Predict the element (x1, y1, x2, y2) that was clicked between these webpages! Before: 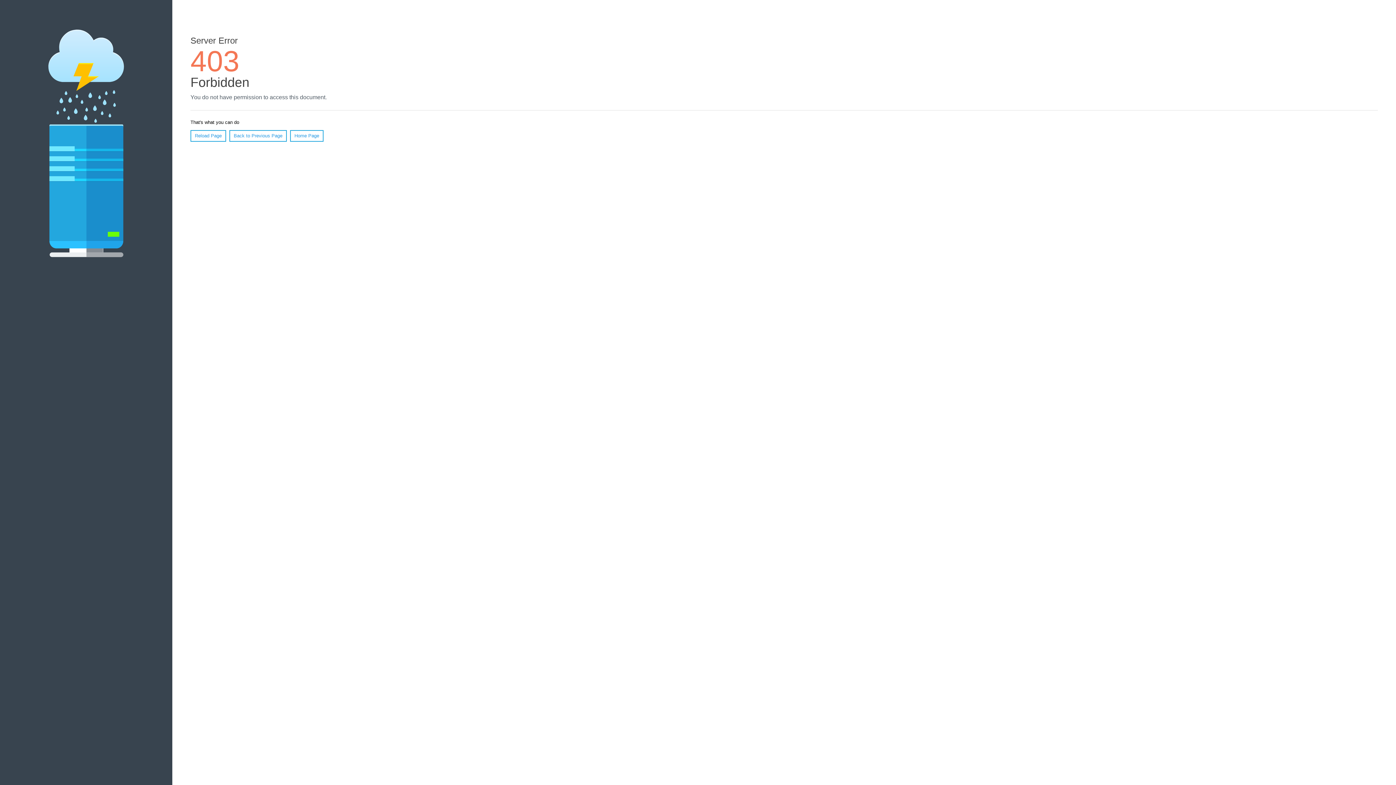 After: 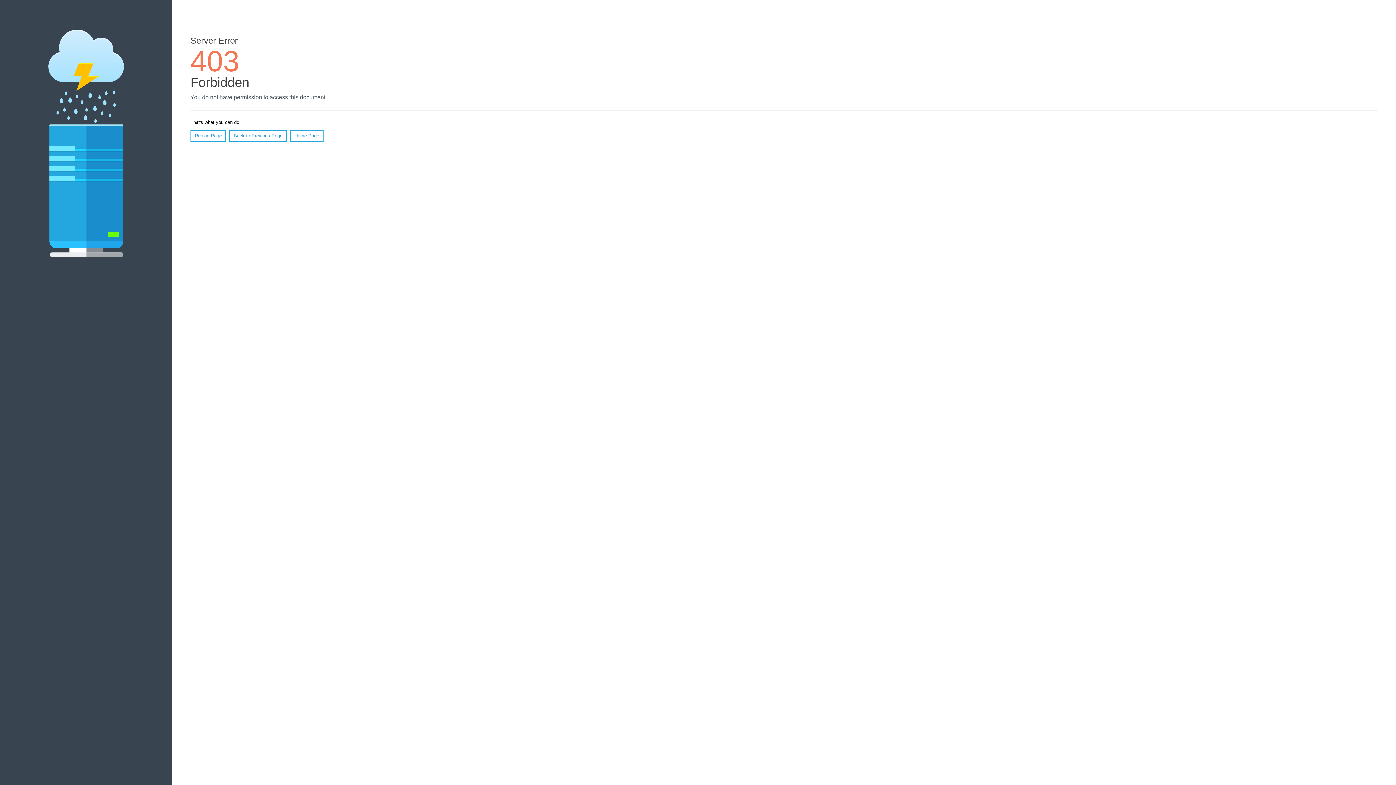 Action: label: Reload Page bbox: (190, 130, 226, 141)